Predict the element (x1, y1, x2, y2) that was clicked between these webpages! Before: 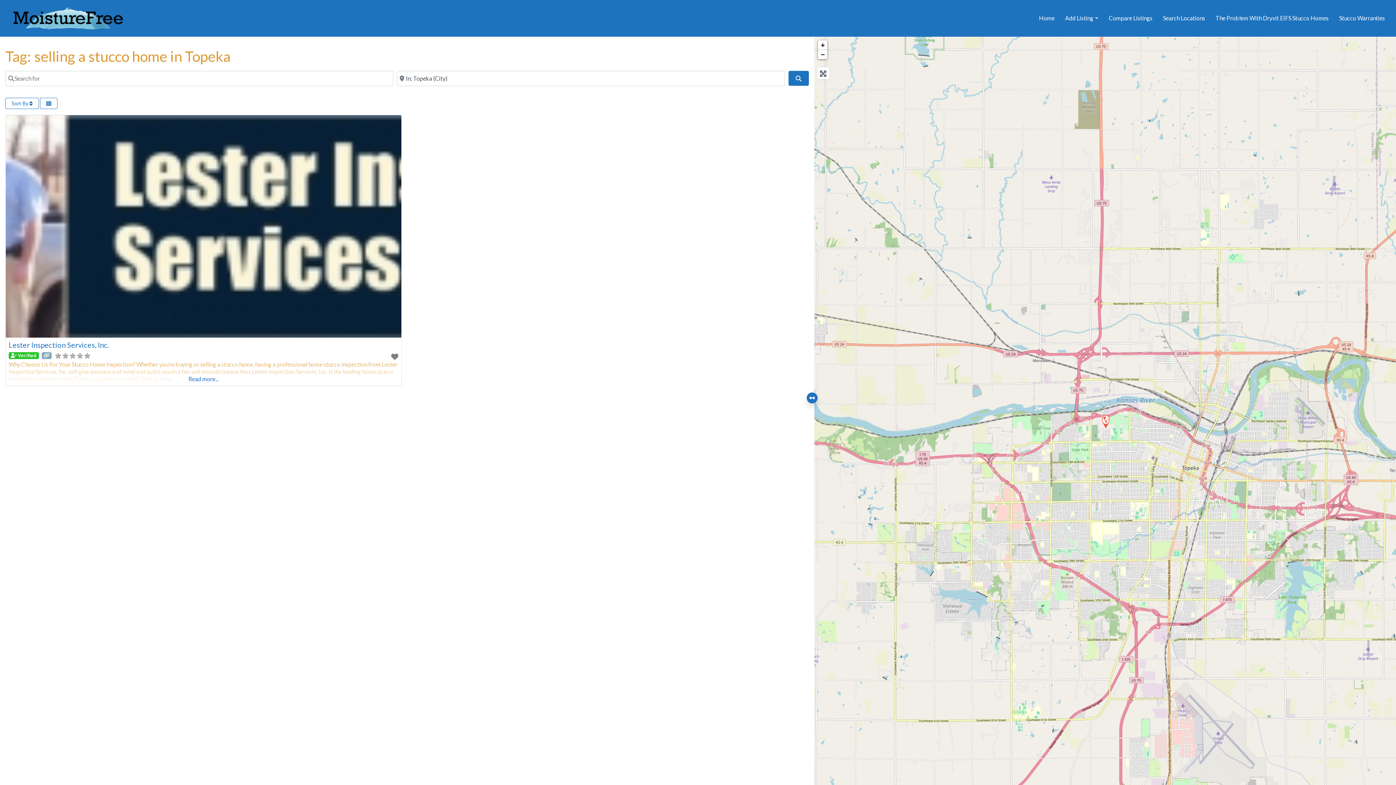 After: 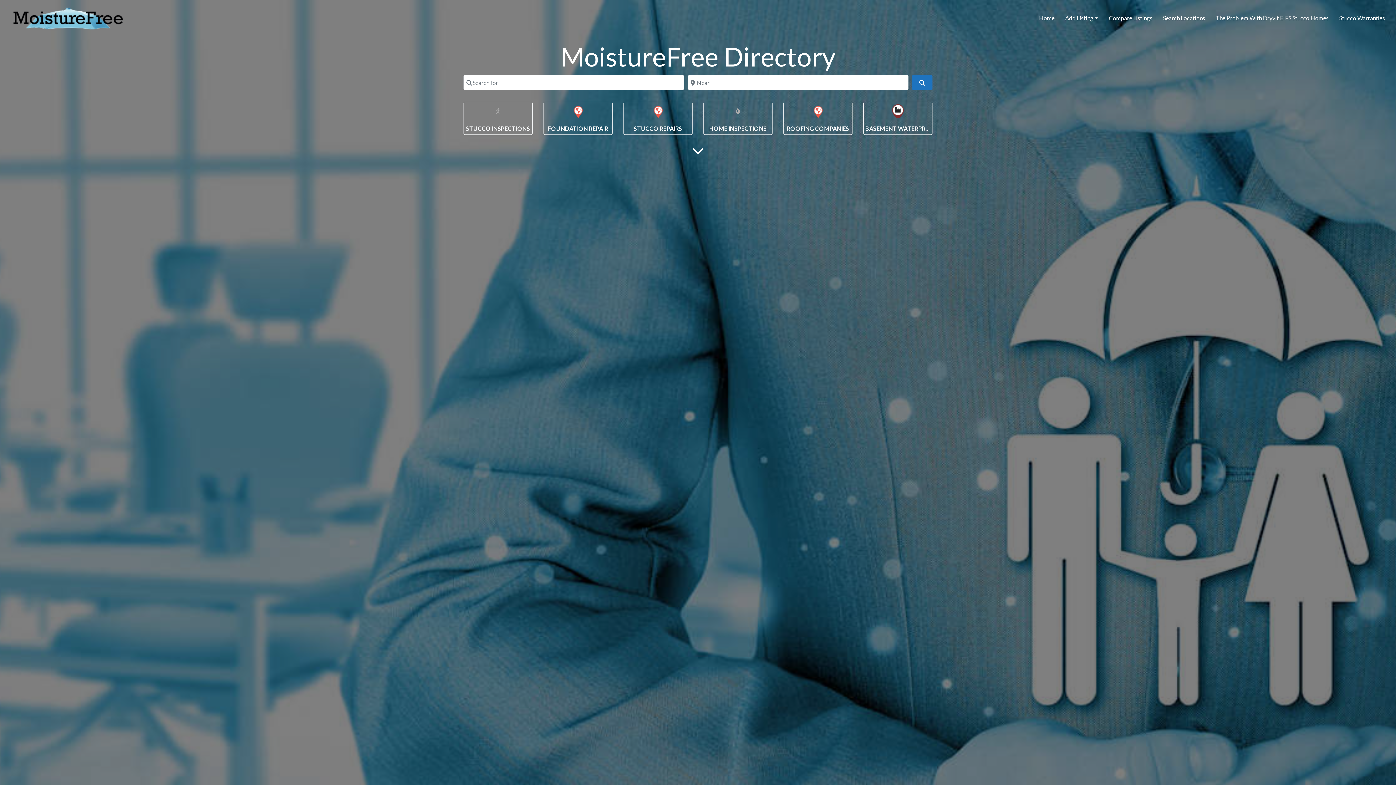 Action: bbox: (5, 12, 130, 21)